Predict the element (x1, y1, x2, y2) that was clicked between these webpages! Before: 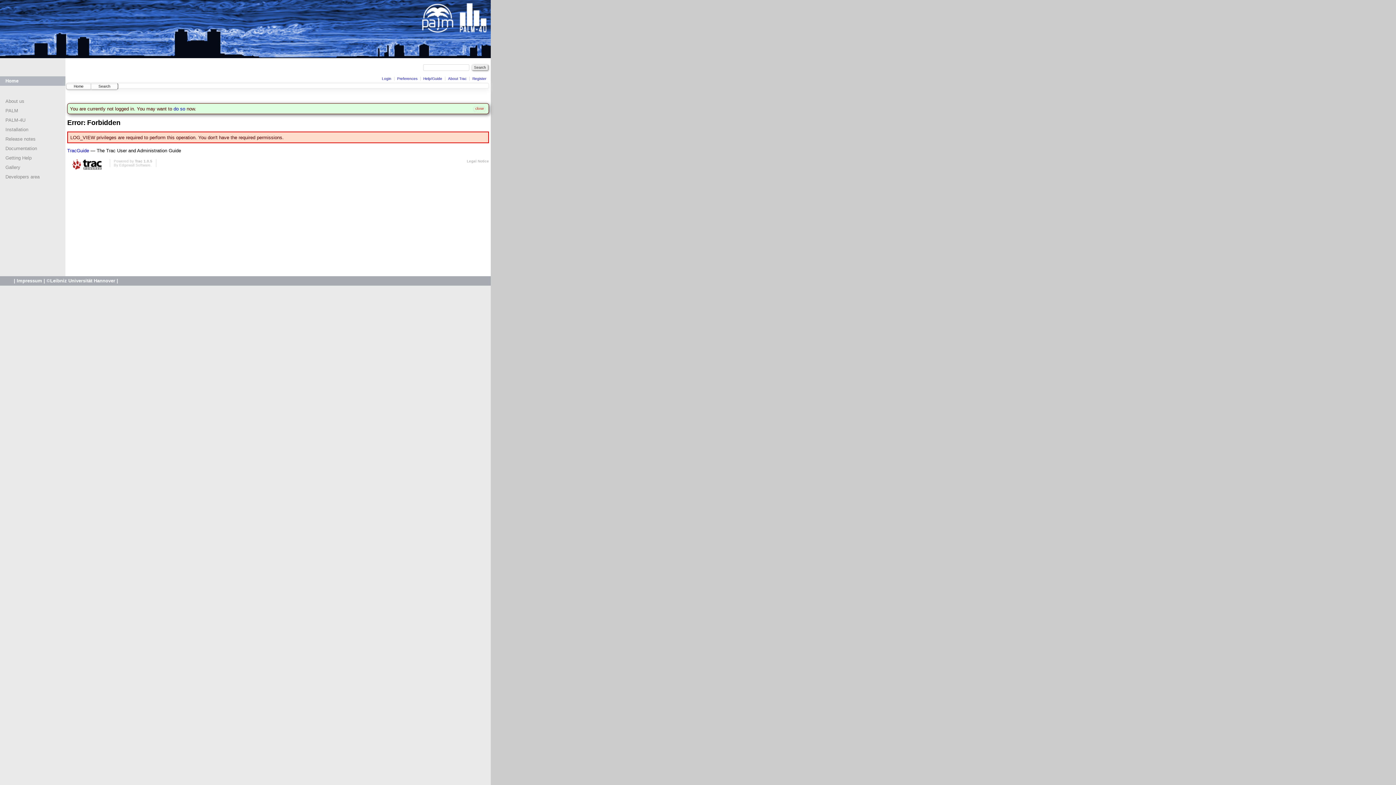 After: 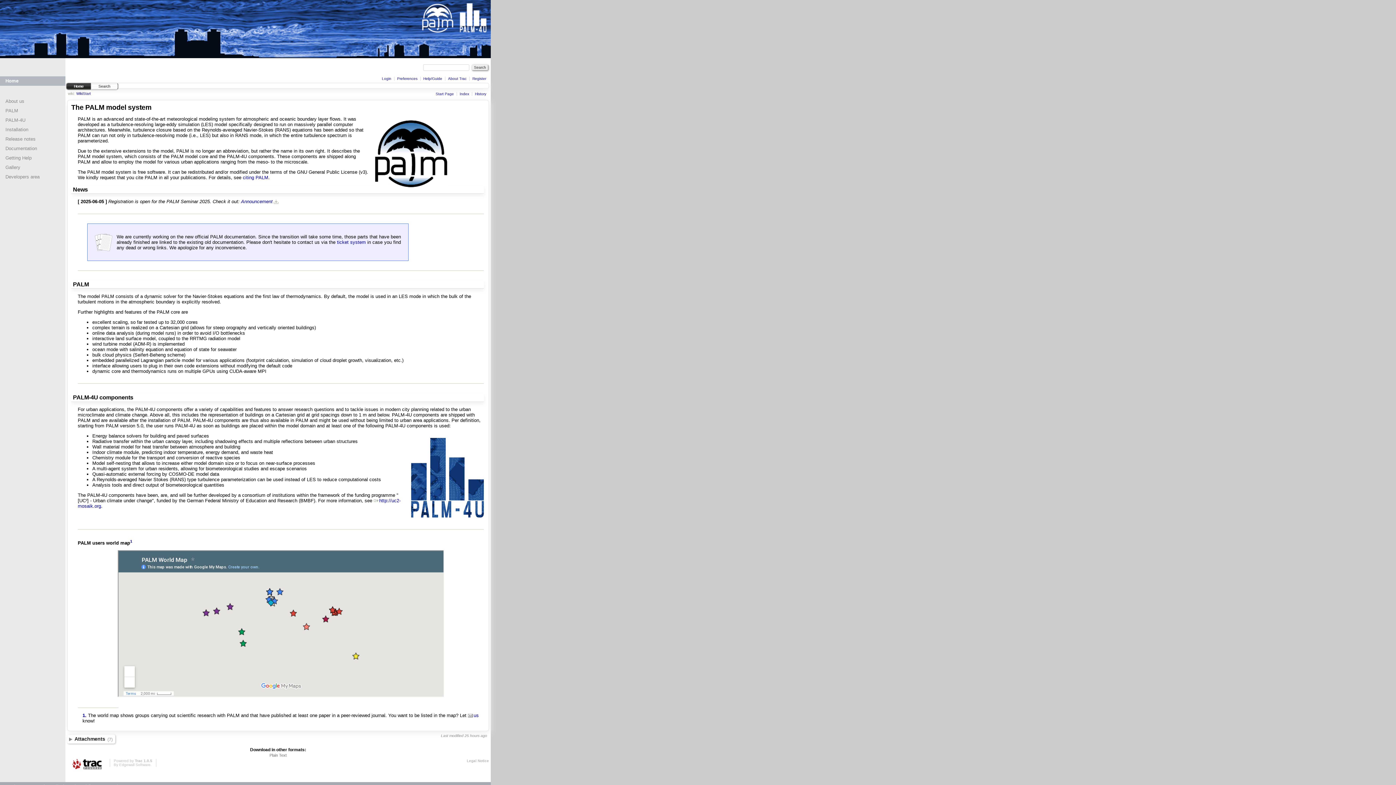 Action: label: Home bbox: (66, 83, 90, 89)